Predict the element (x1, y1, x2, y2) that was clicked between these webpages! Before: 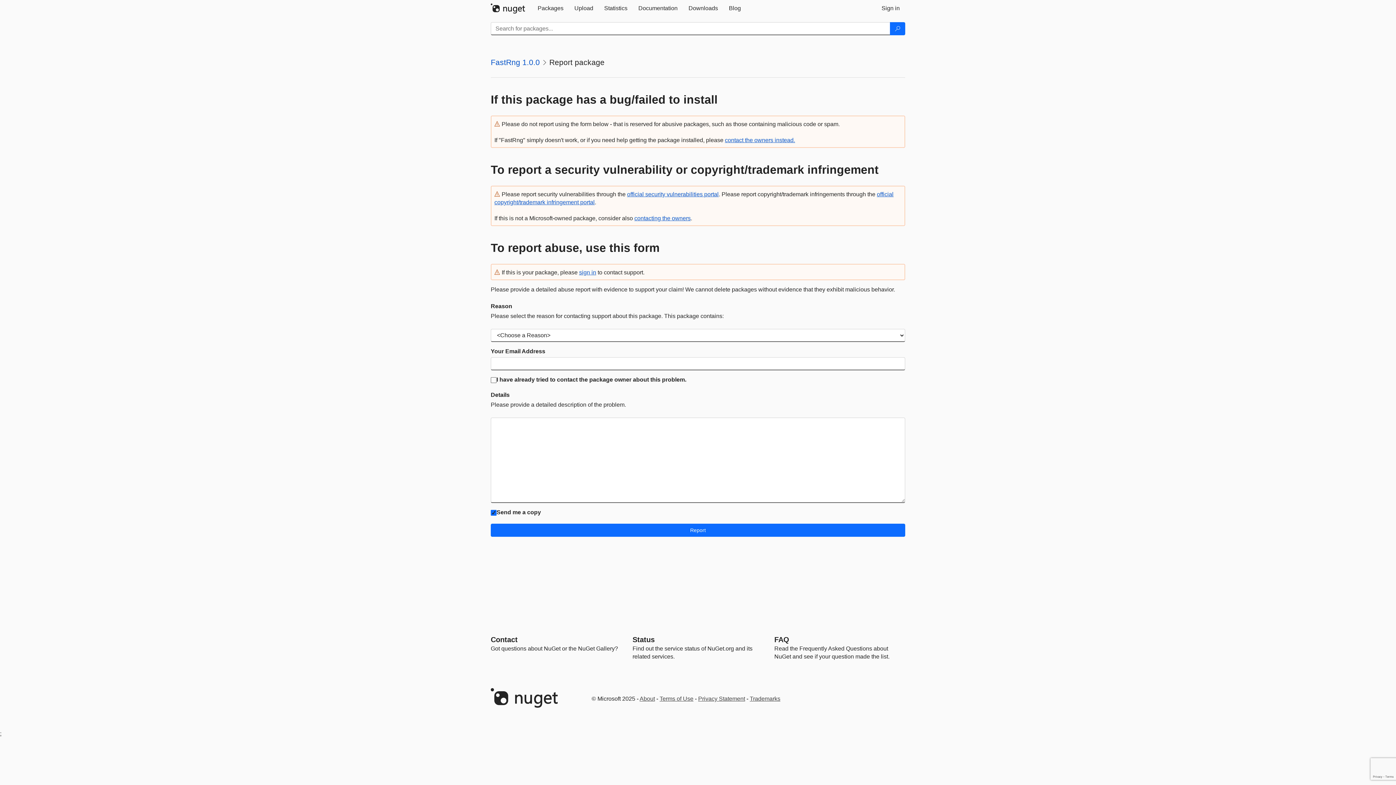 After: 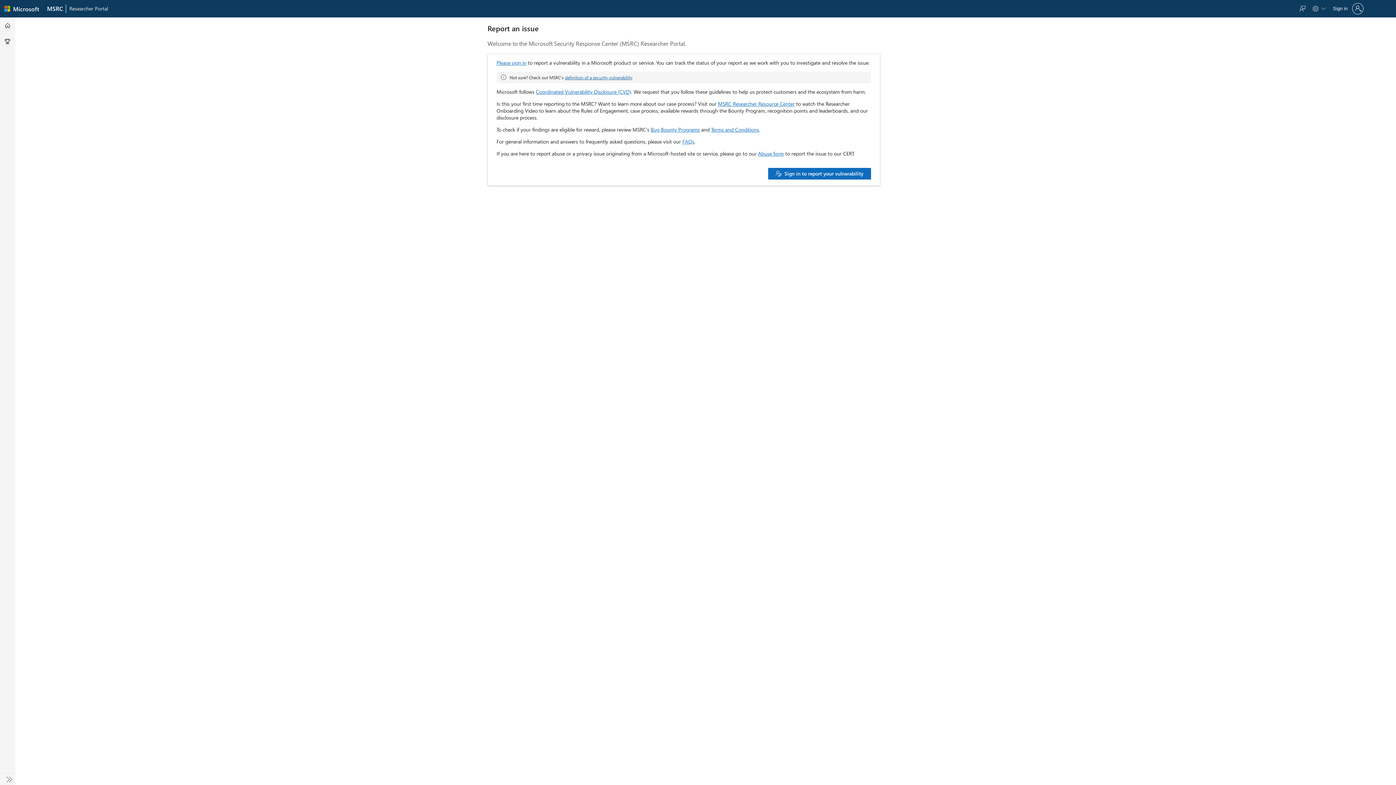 Action: bbox: (627, 191, 718, 197) label: official security vulnerabilities portal